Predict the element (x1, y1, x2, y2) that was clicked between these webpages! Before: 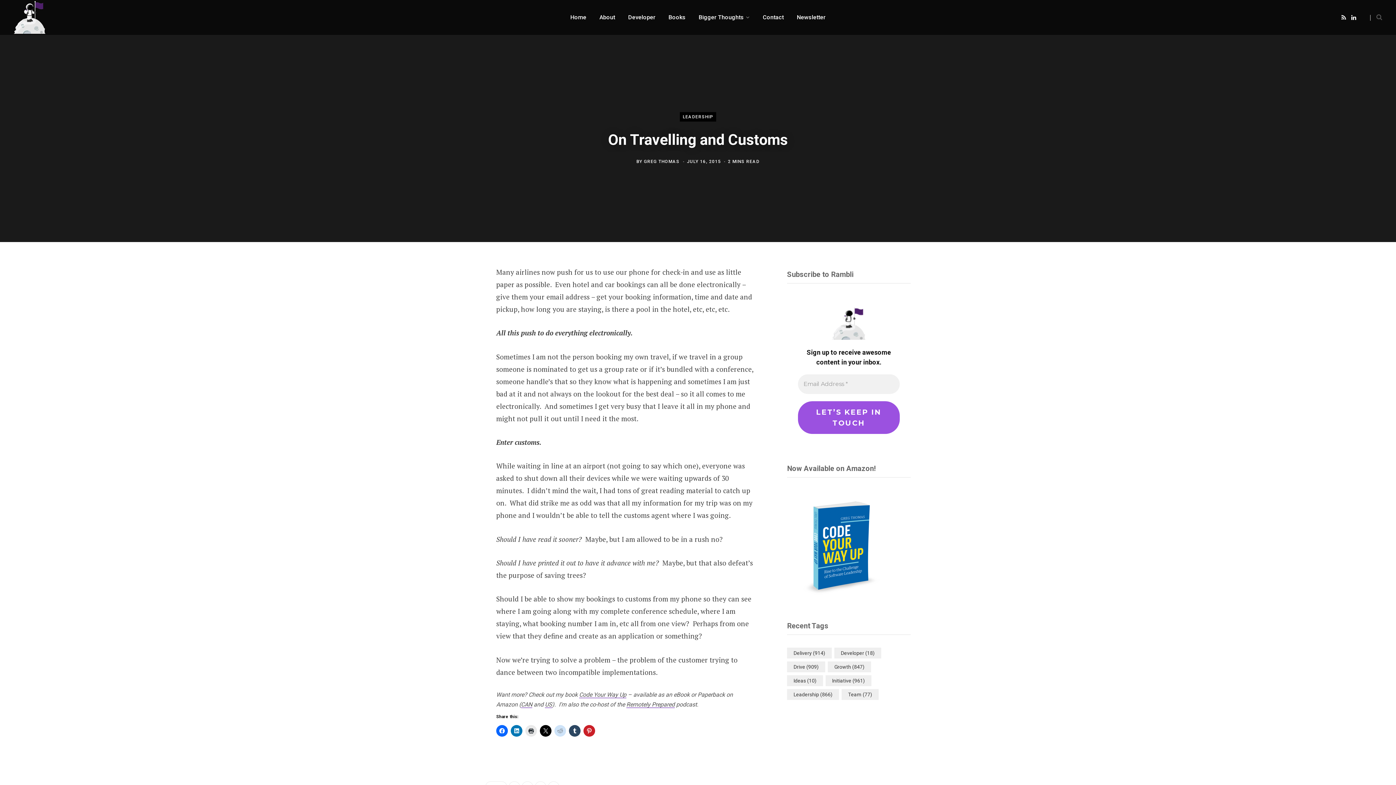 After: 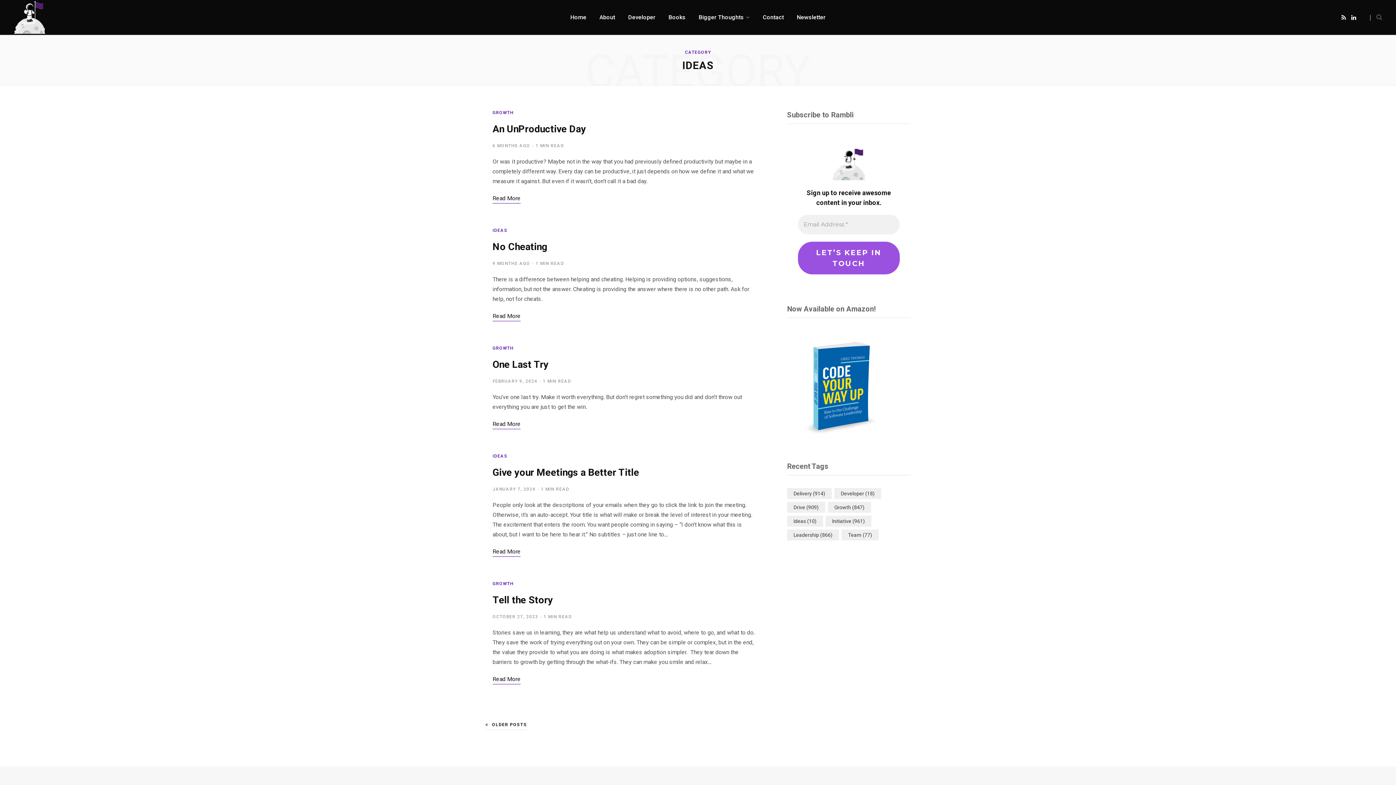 Action: bbox: (787, 675, 823, 686) label: Ideas (10 items)